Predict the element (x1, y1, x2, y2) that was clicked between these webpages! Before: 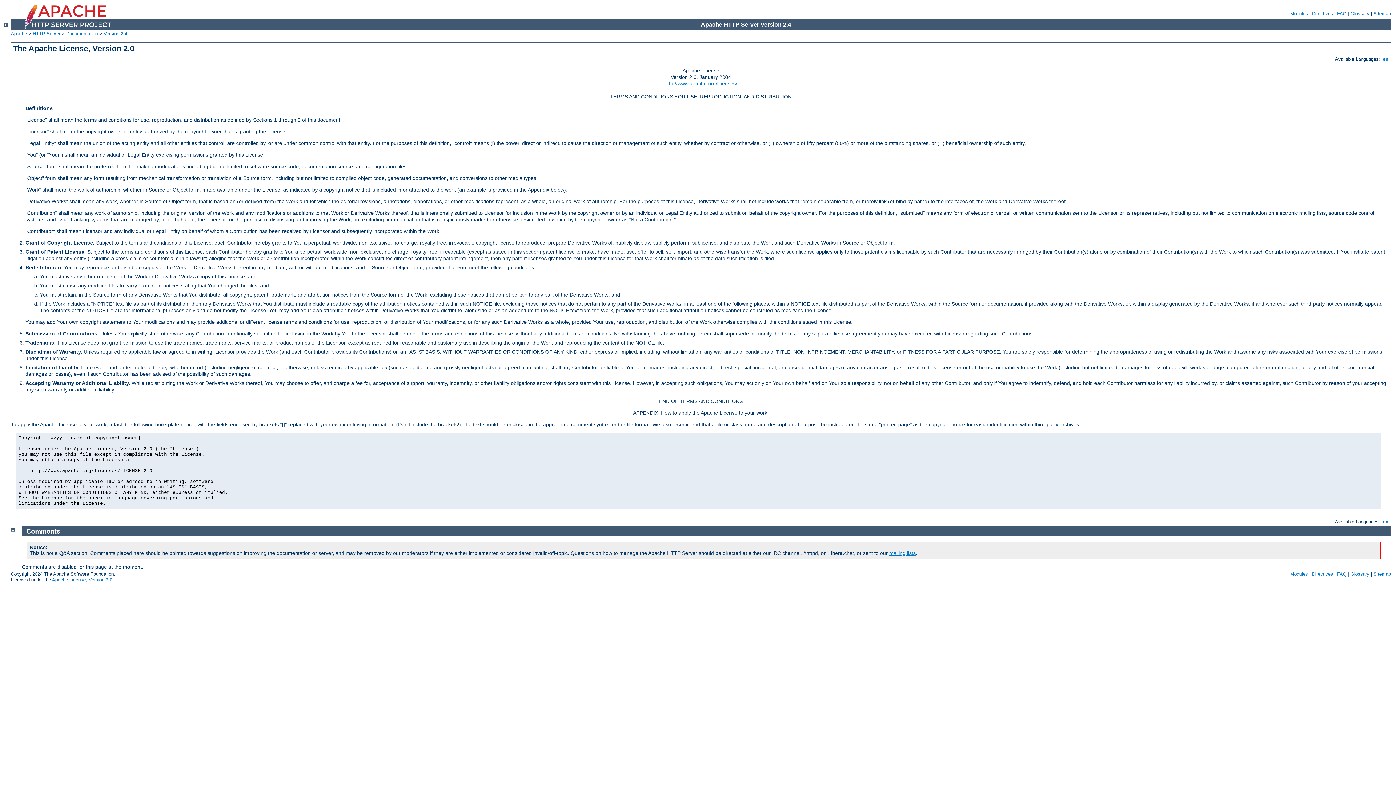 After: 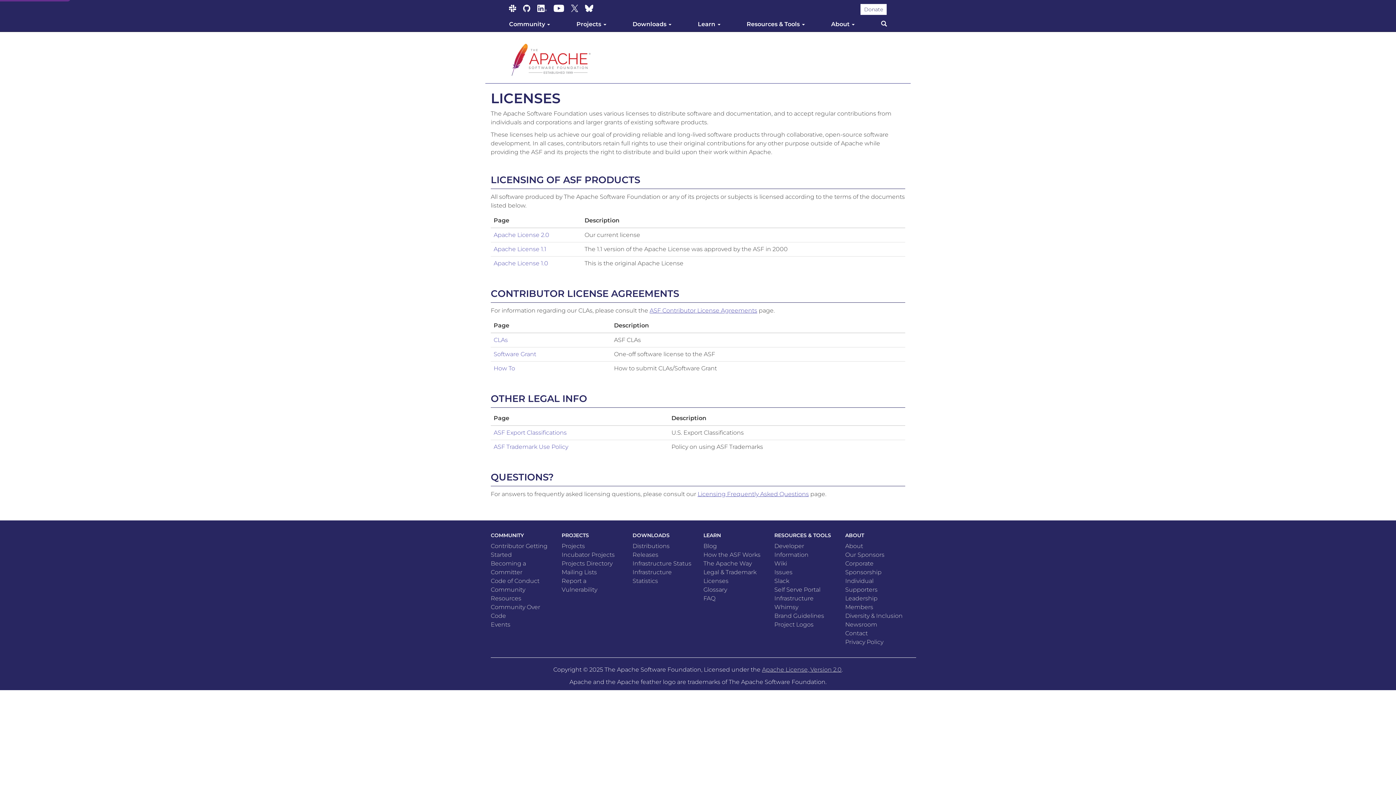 Action: label: http://www.apache.org/licenses/ bbox: (664, 80, 737, 86)